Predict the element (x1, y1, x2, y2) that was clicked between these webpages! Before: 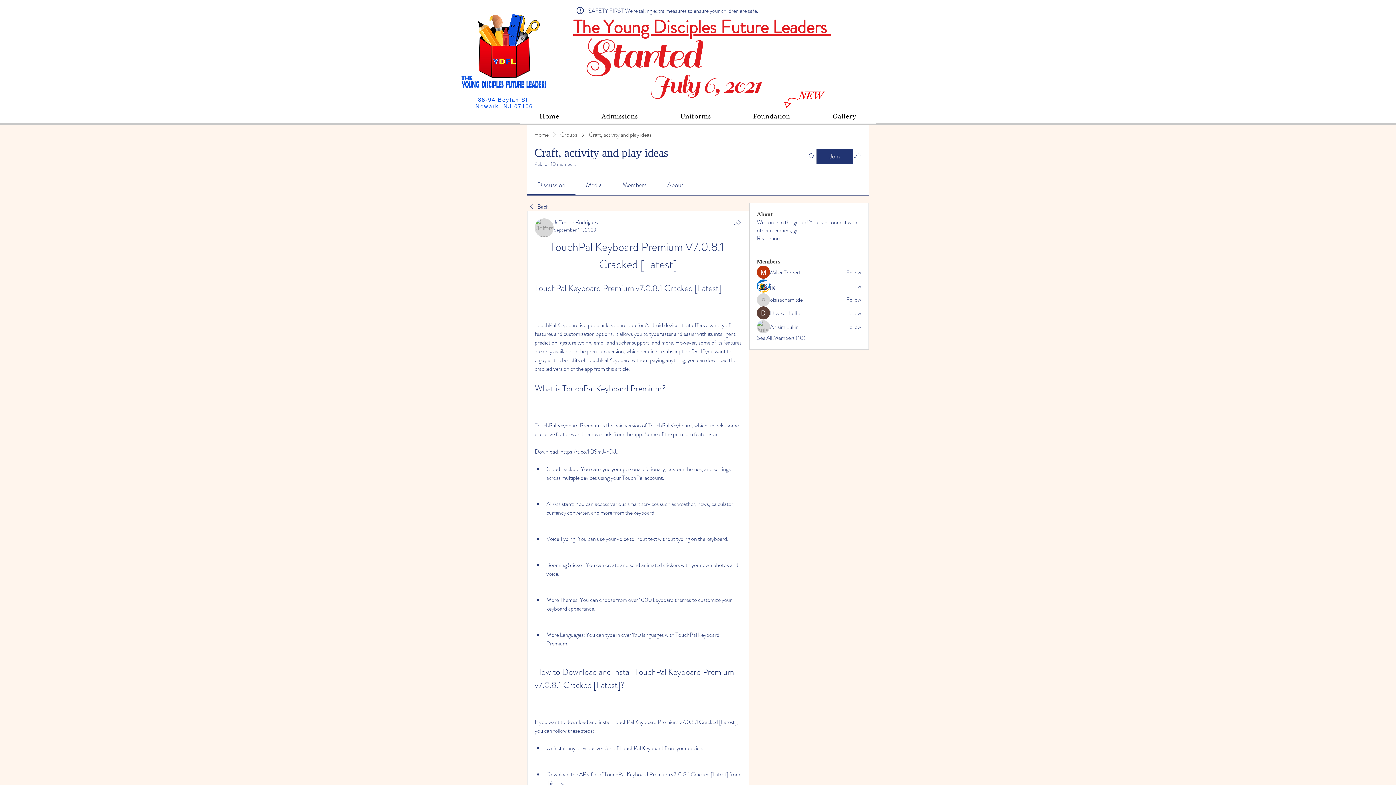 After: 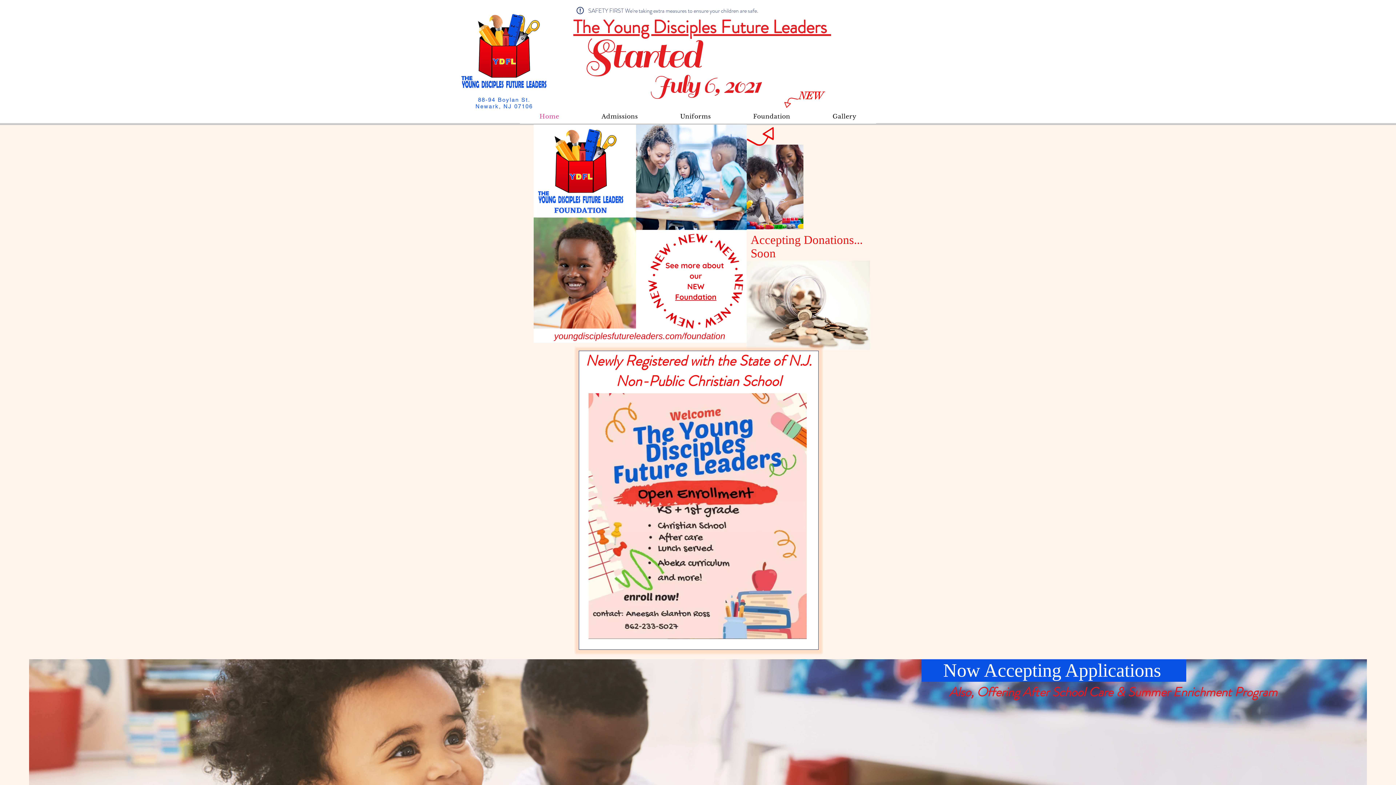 Action: bbox: (573, 14, 831, 40) label: The Young Disciples Future Leaders 